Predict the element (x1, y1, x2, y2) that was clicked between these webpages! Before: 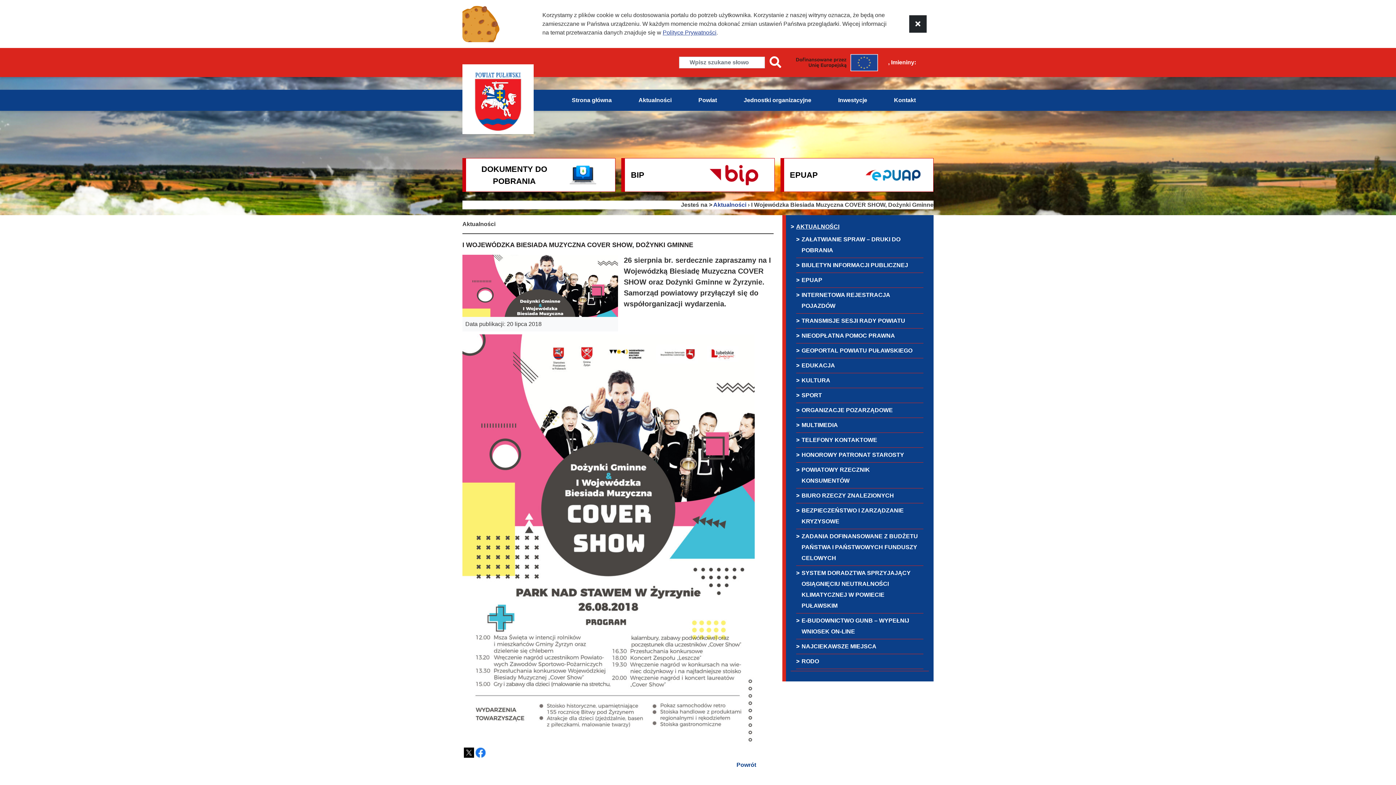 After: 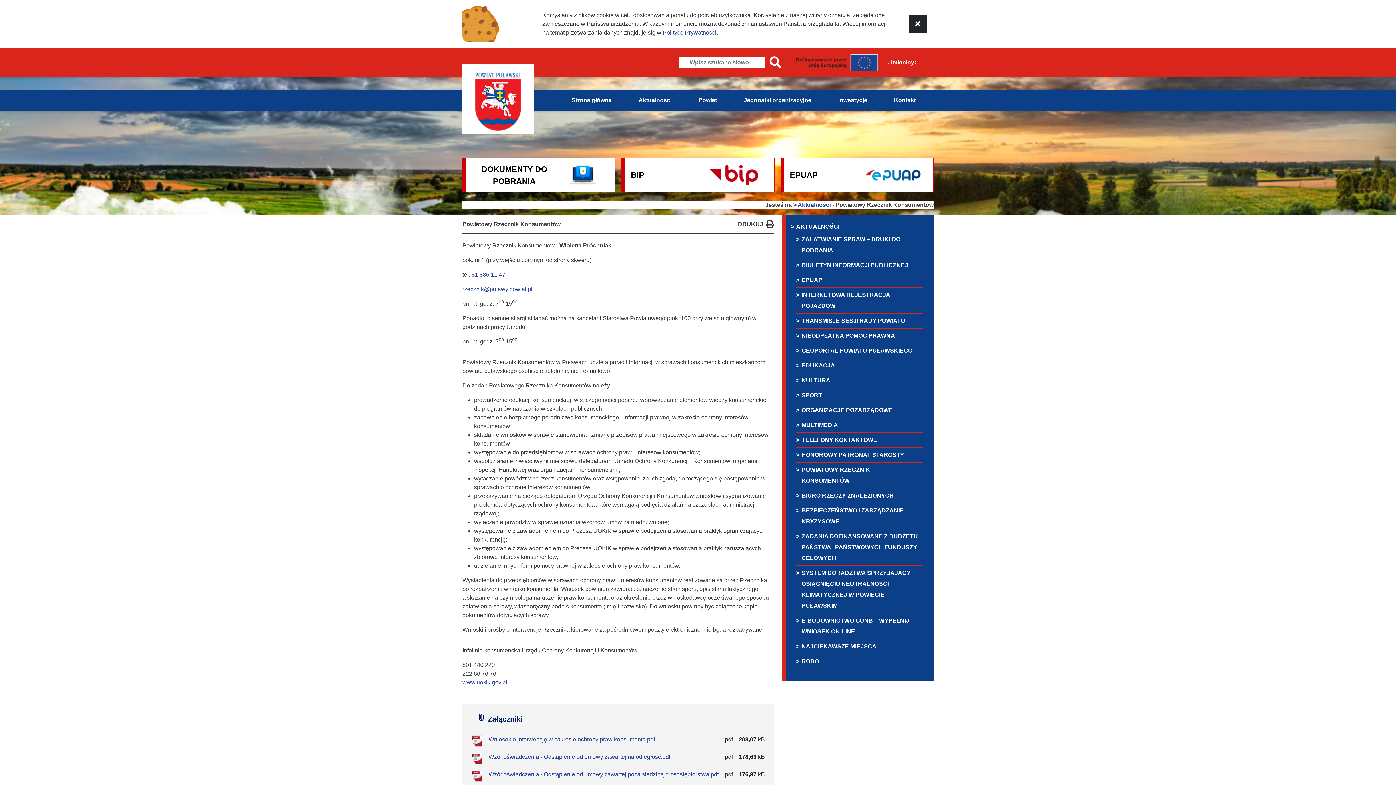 Action: bbox: (801, 464, 918, 486) label: POWIATOWY RZECZNIK KONSUMENTÓW